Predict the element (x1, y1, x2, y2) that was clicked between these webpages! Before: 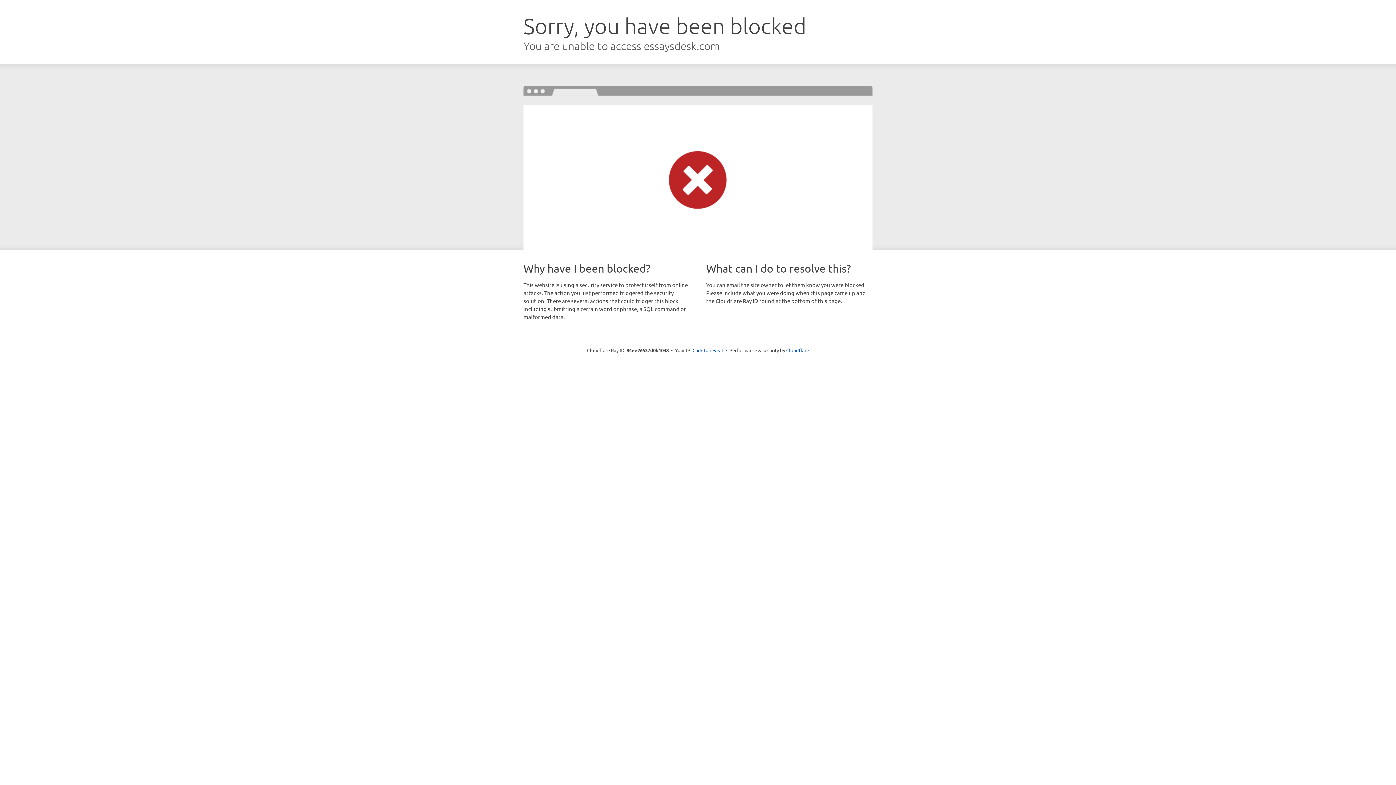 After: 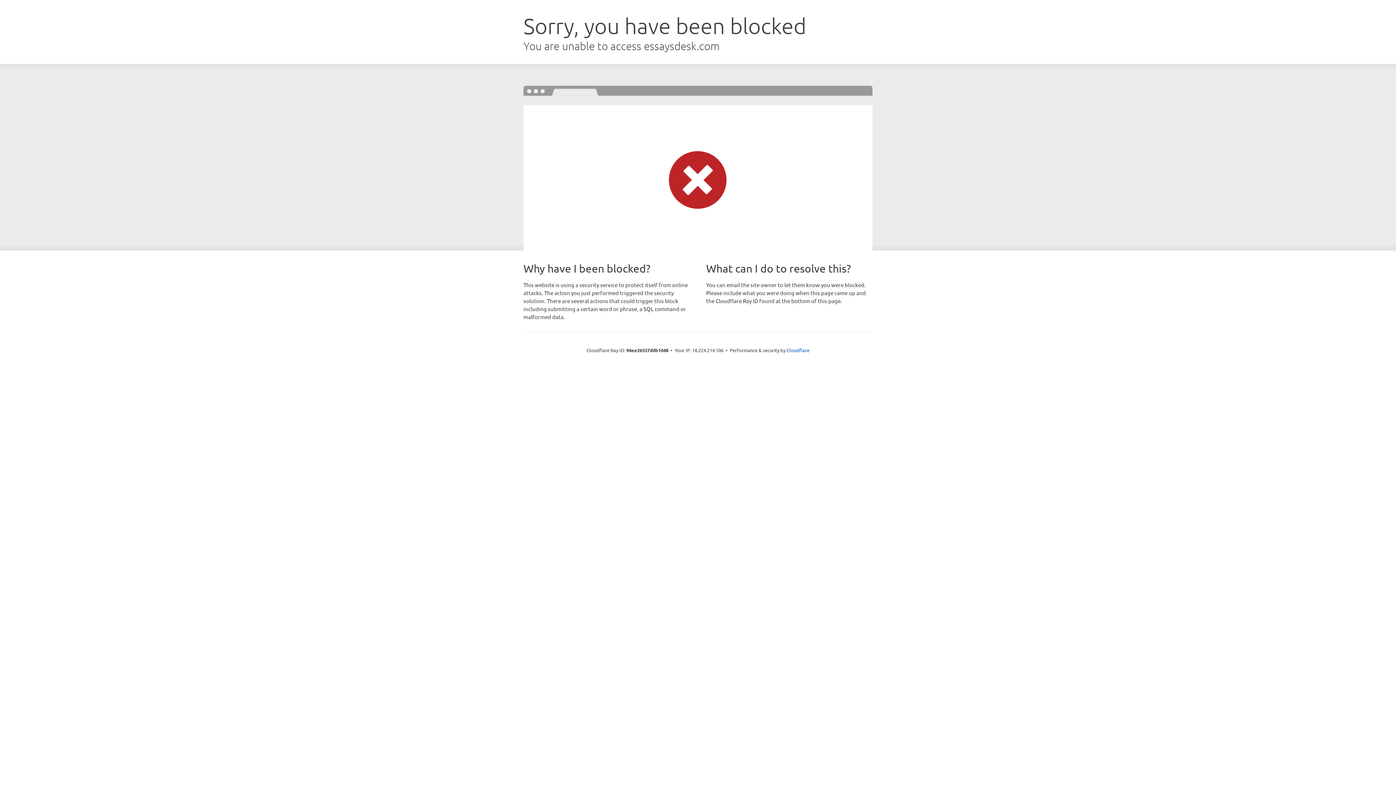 Action: label: Click to reveal bbox: (692, 346, 723, 353)